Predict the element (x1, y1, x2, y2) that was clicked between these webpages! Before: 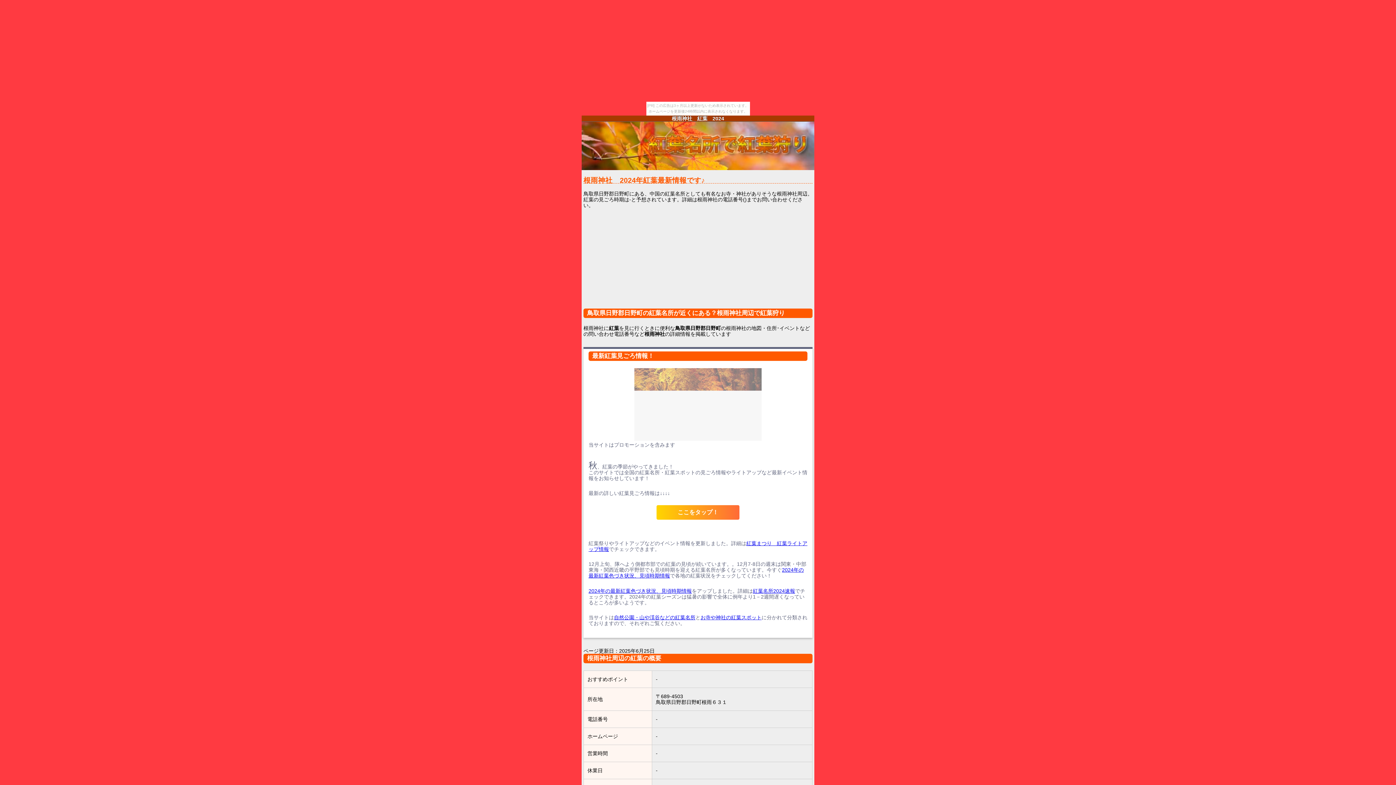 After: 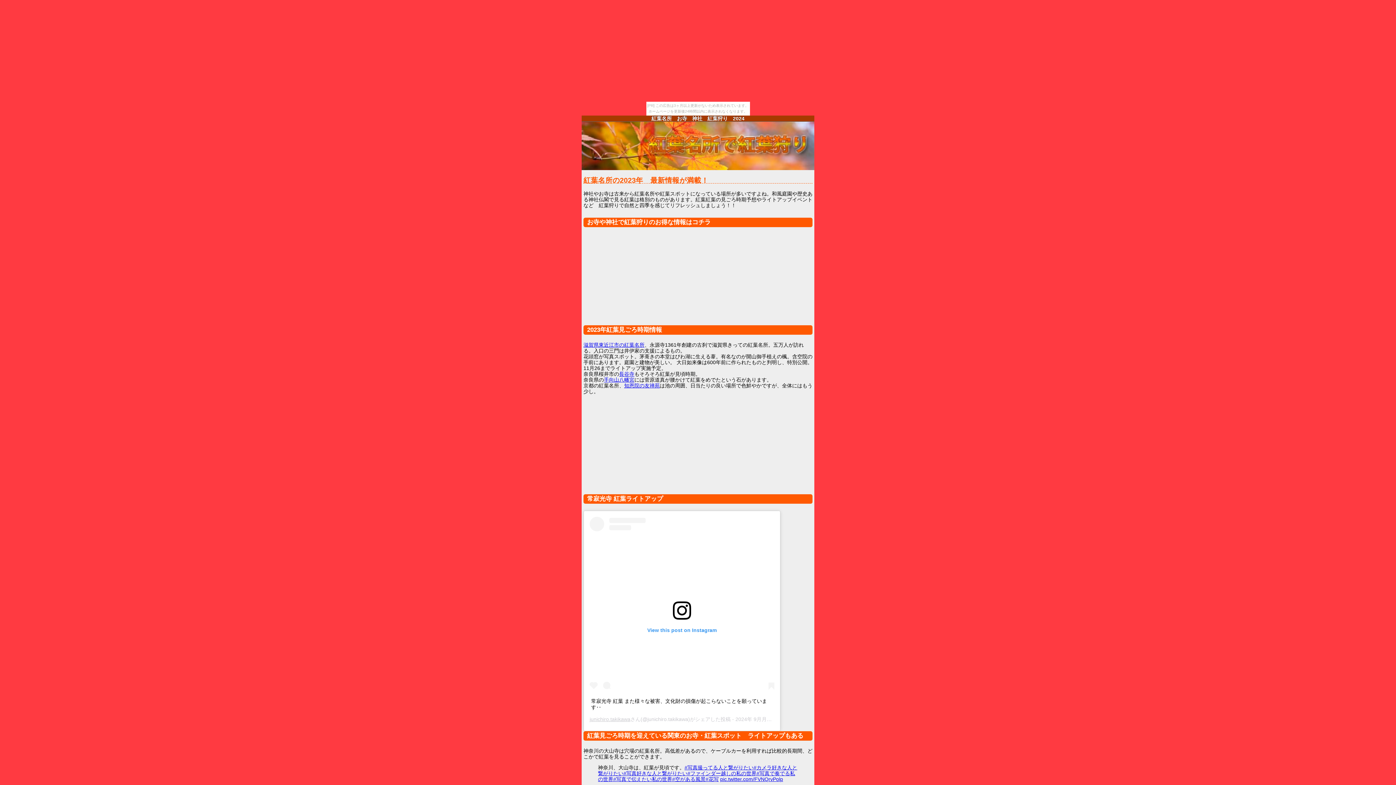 Action: bbox: (700, 614, 761, 620) label: お寺や神社の紅葉スポット